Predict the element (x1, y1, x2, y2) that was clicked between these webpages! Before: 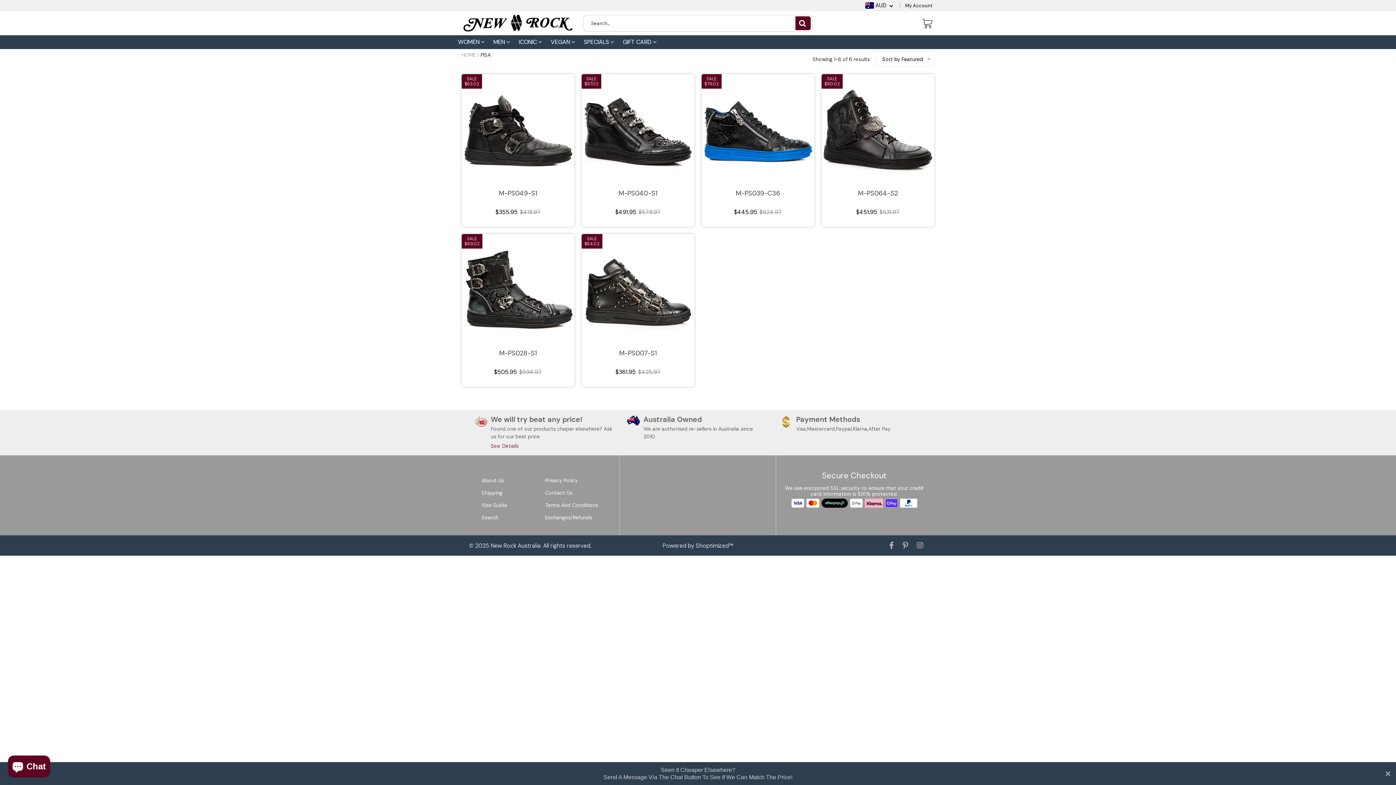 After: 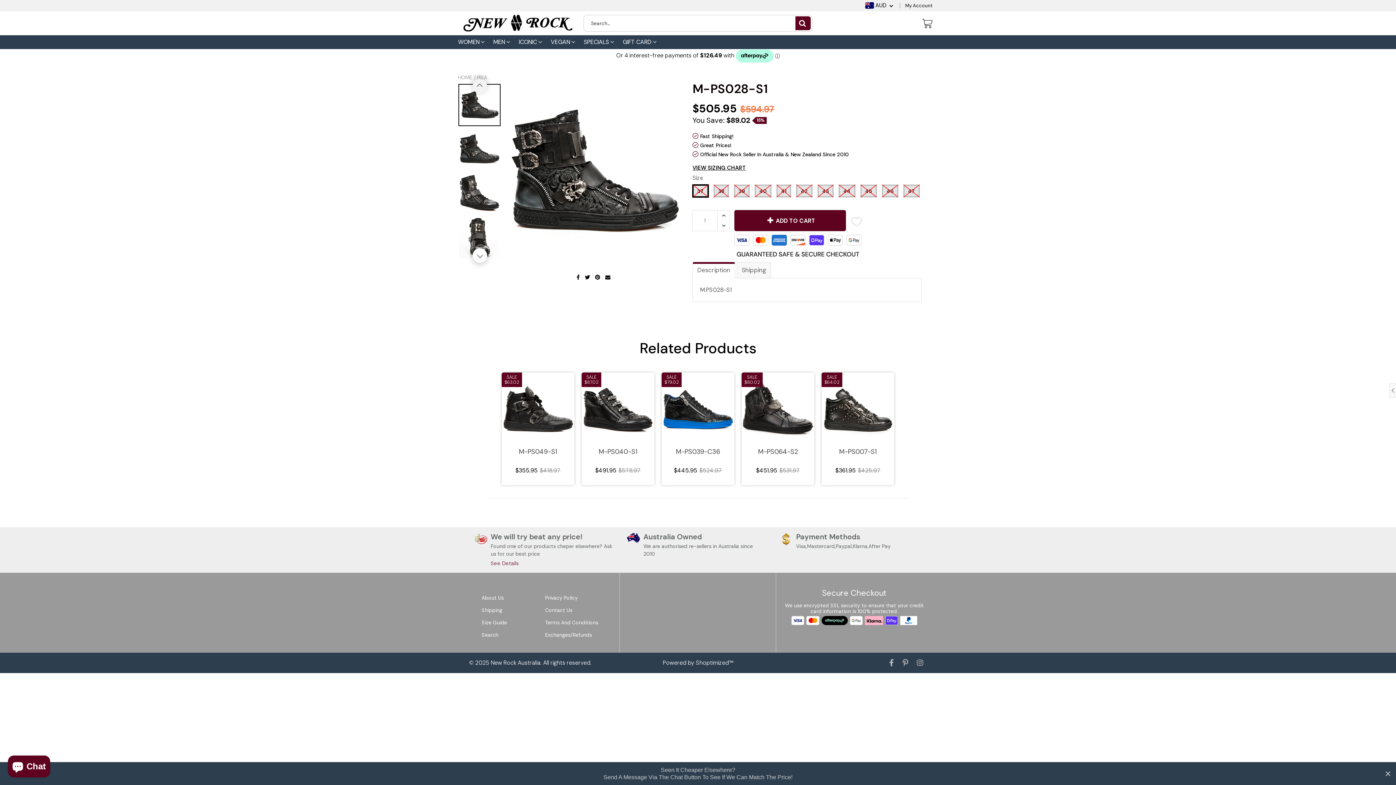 Action: bbox: (461, 234, 574, 347)